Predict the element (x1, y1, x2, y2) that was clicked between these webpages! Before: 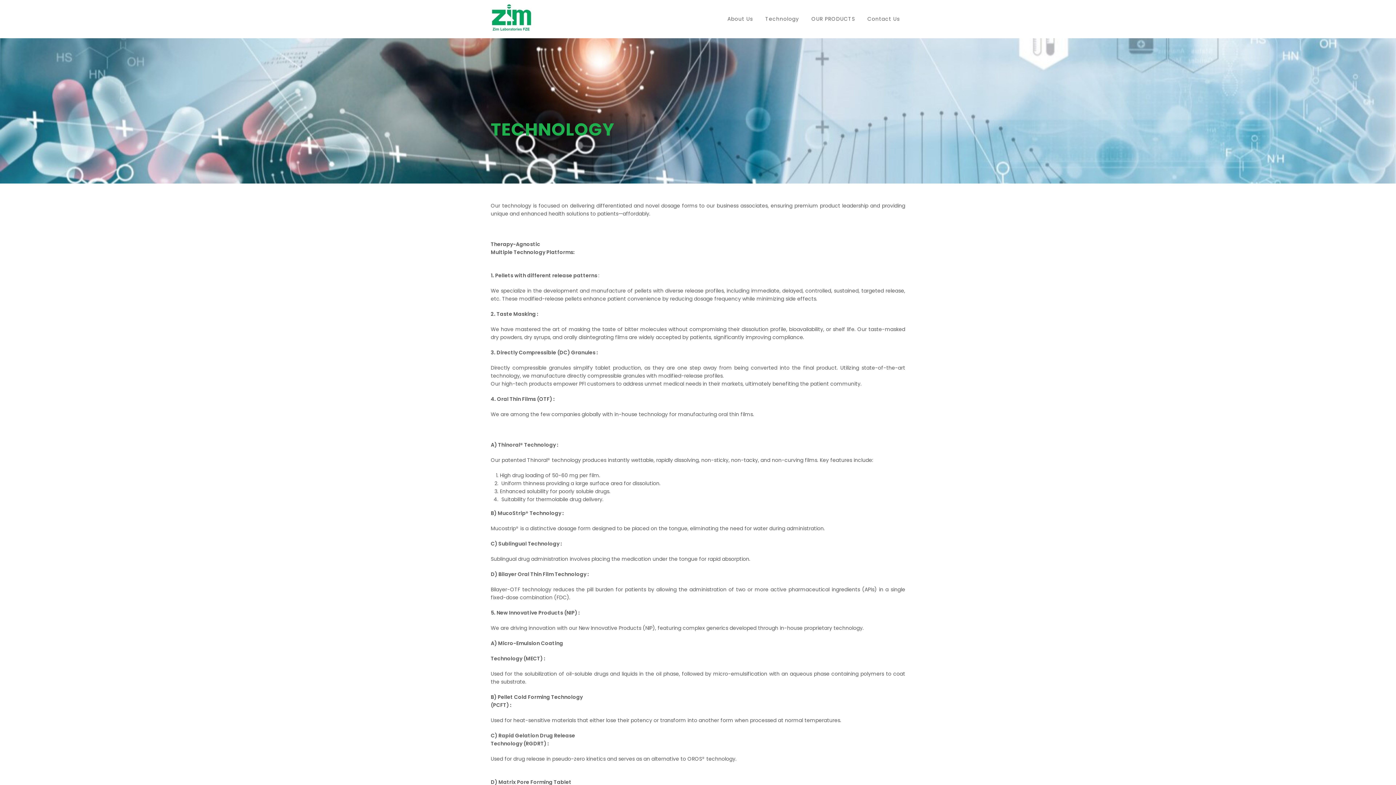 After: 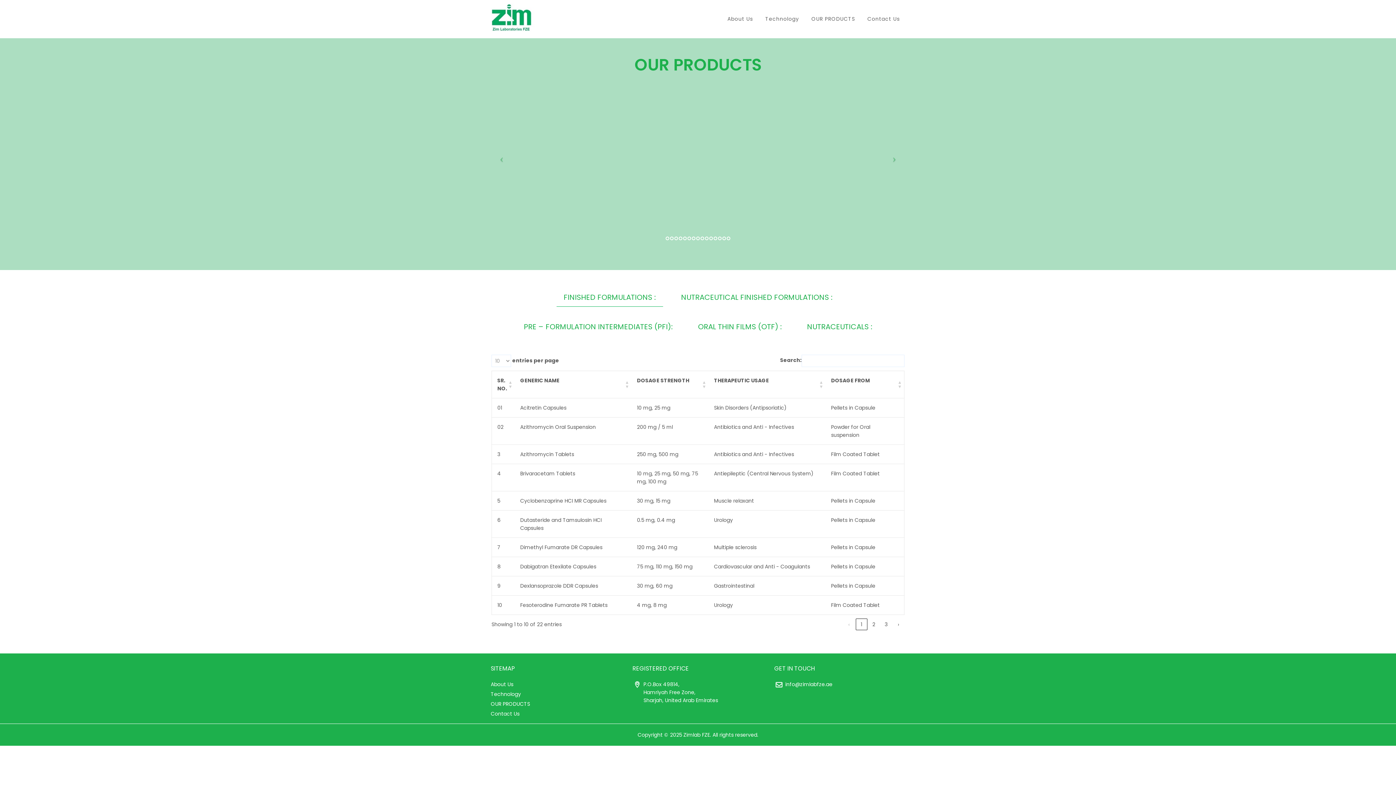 Action: label: OUR PRODUCTS bbox: (811, 0, 855, 38)